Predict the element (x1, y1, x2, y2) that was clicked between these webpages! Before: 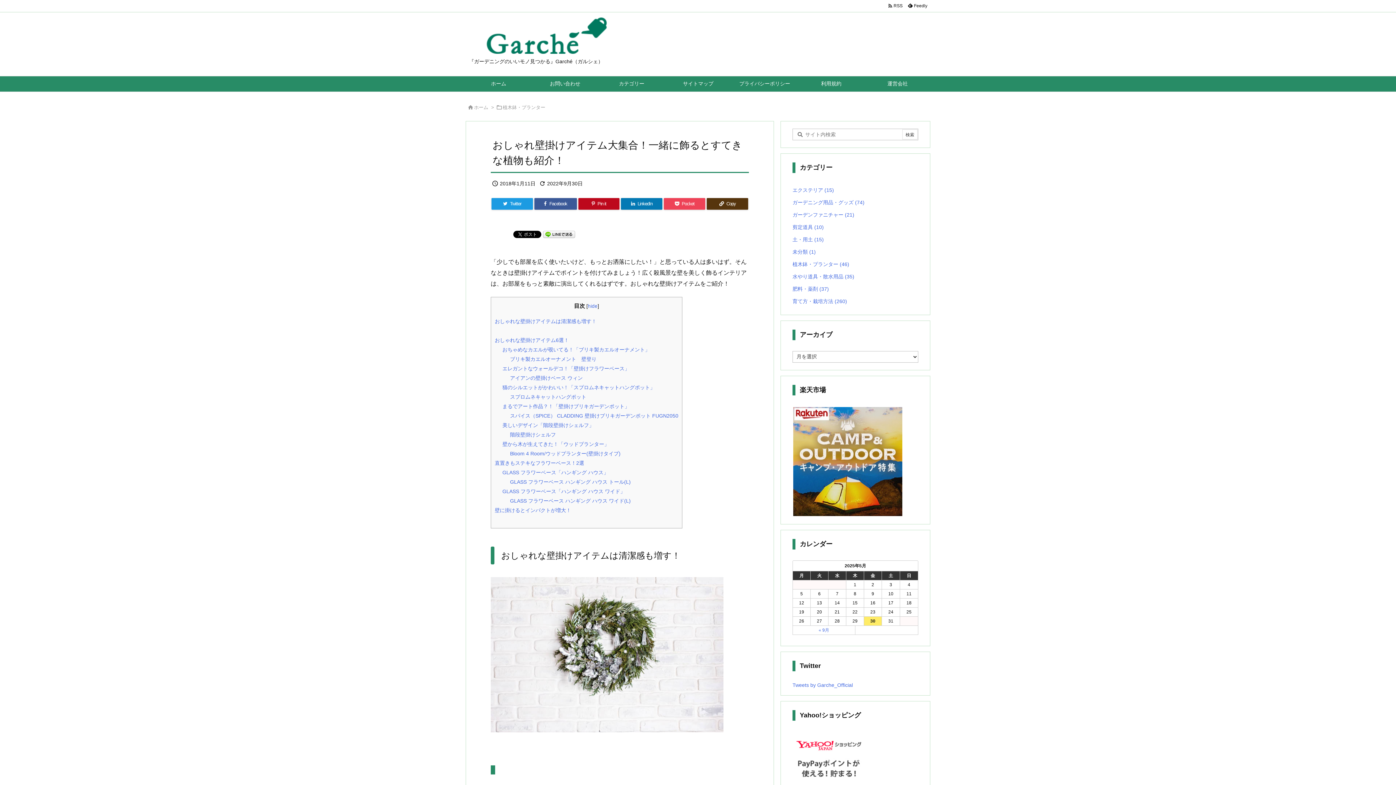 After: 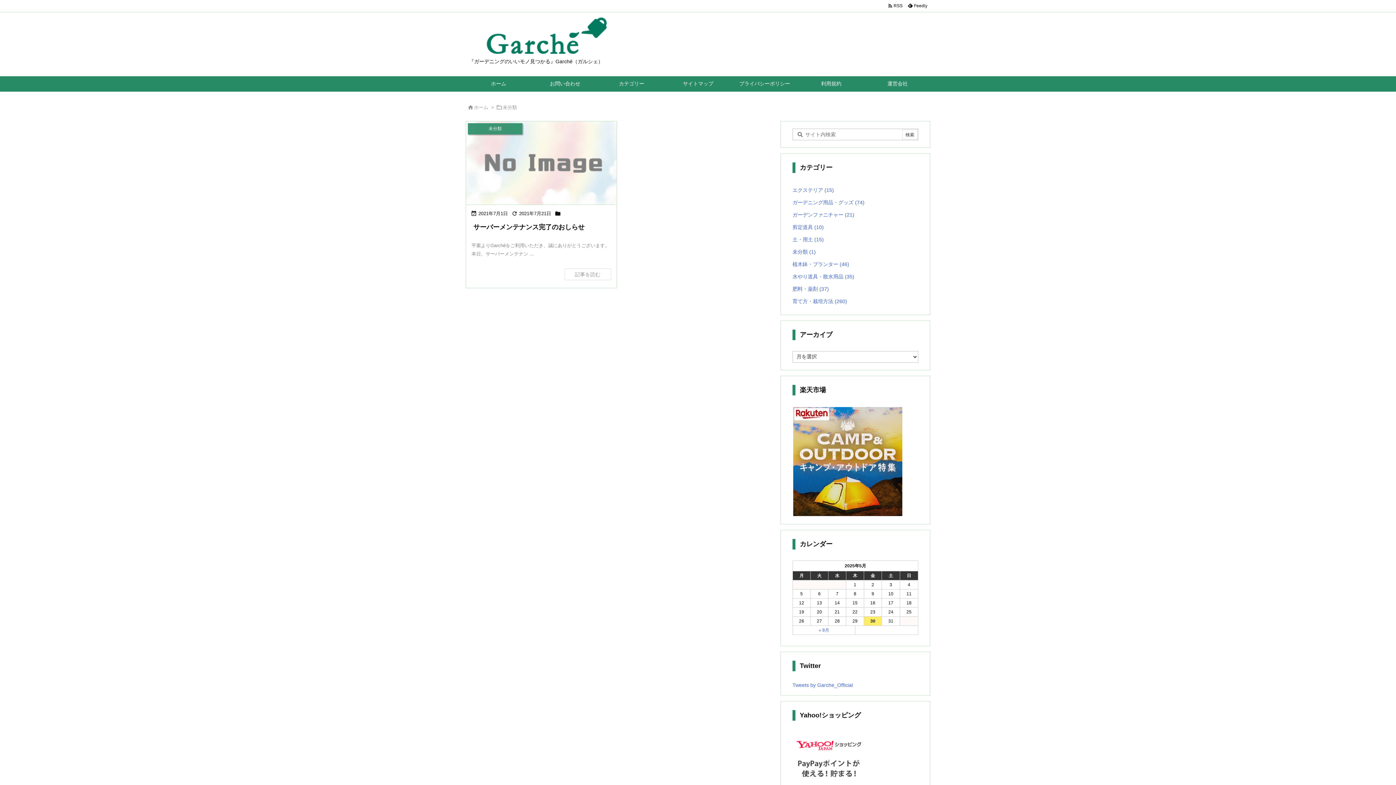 Action: bbox: (792, 245, 918, 258) label: 未分類 (1)